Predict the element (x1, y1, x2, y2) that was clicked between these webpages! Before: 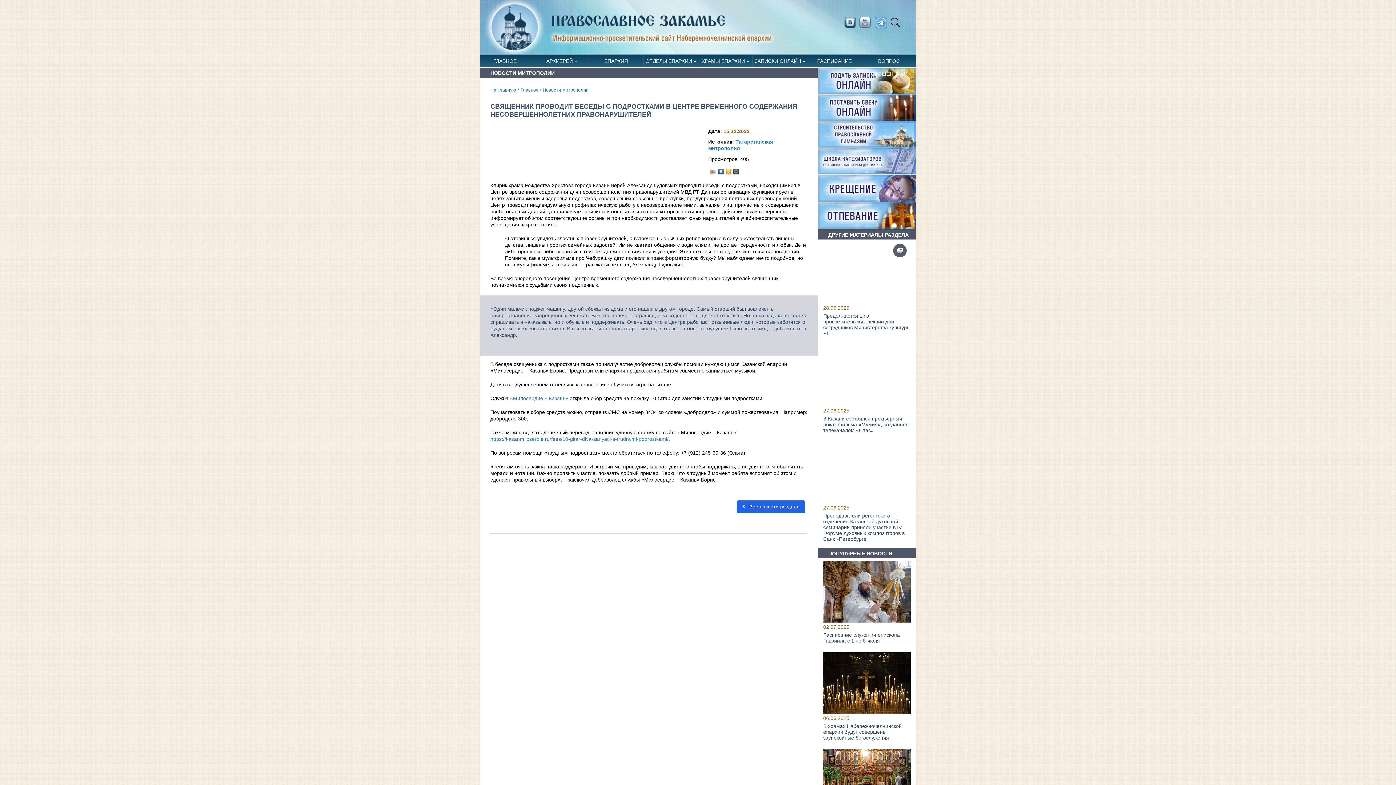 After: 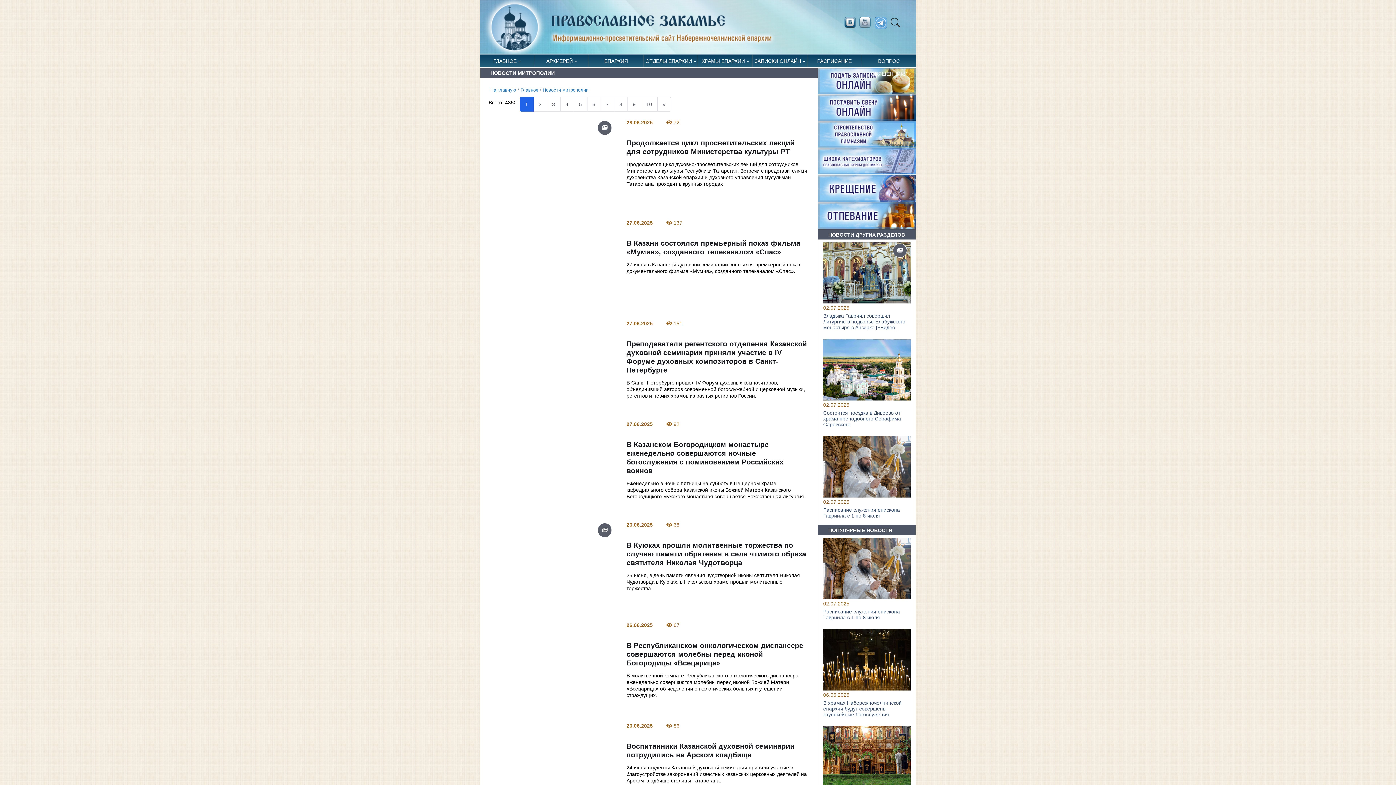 Action: bbox: (542, 87, 588, 92) label: Новости митрополии